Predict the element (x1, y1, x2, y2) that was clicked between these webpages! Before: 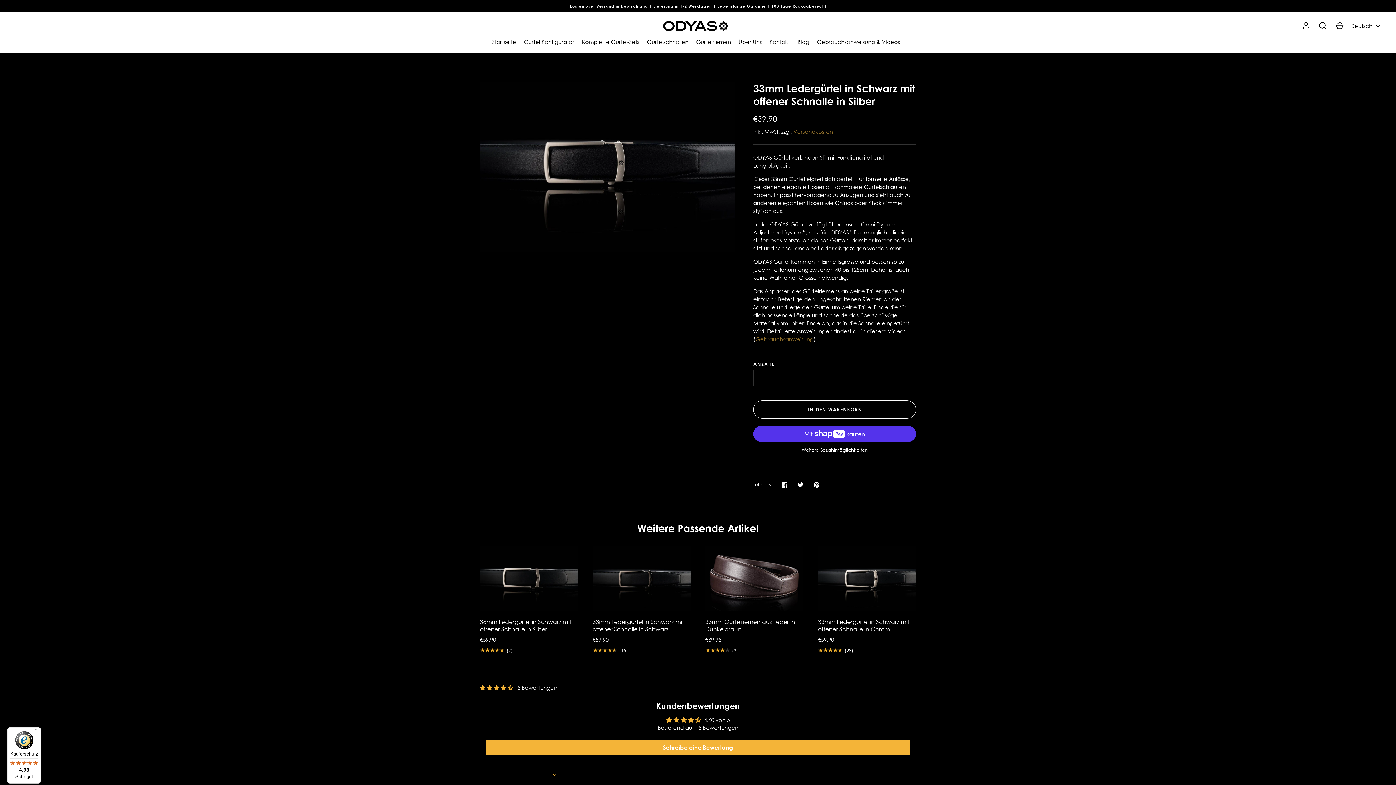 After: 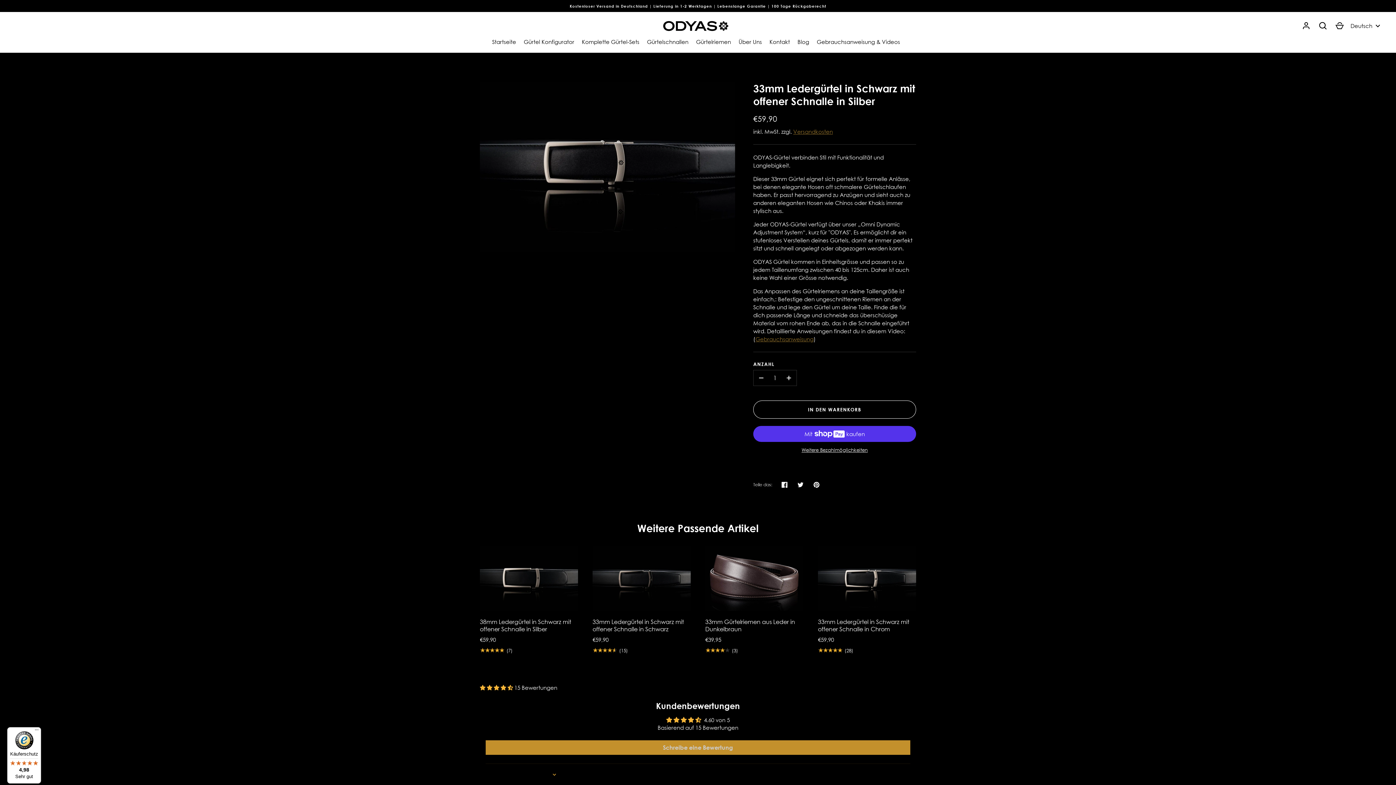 Action: label: Schreibe eine Bewertung bbox: (485, 740, 910, 755)